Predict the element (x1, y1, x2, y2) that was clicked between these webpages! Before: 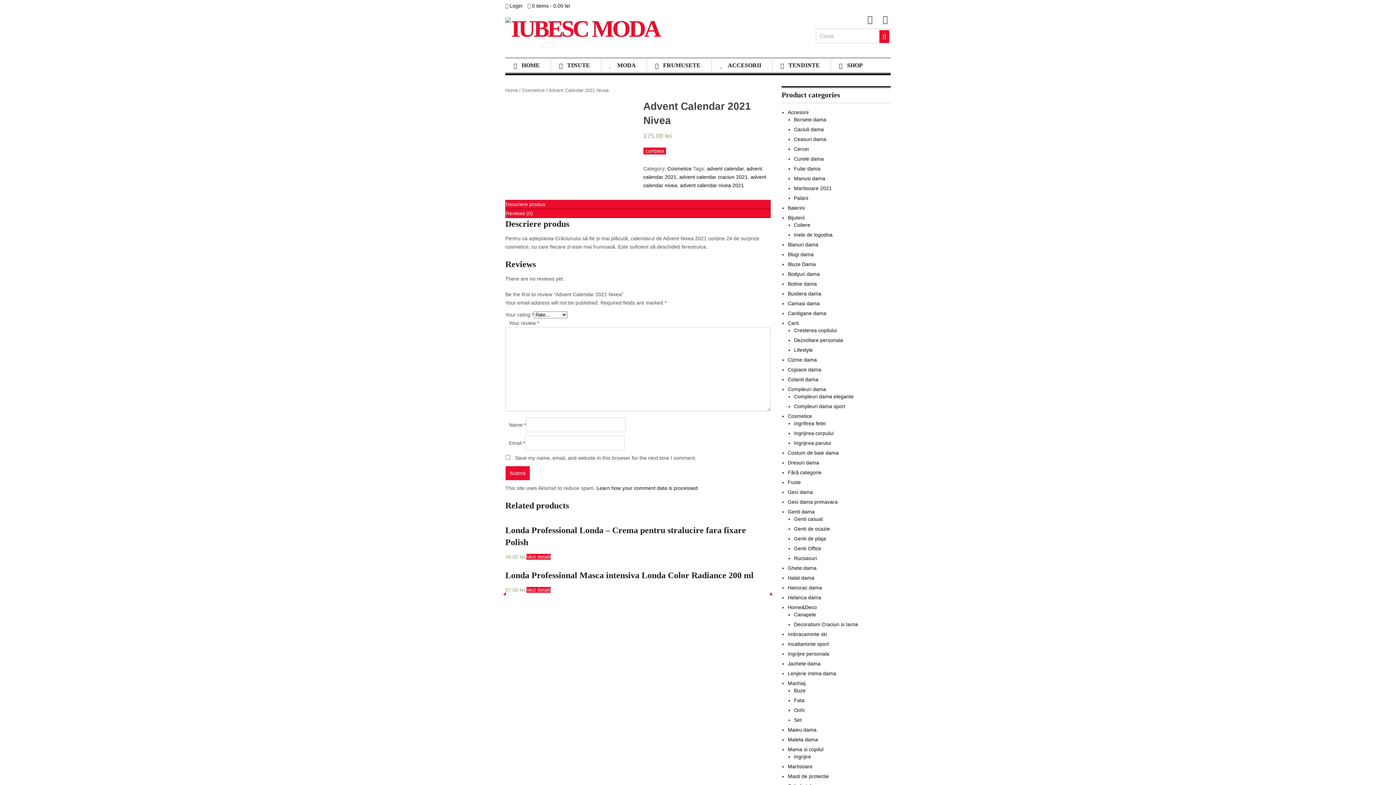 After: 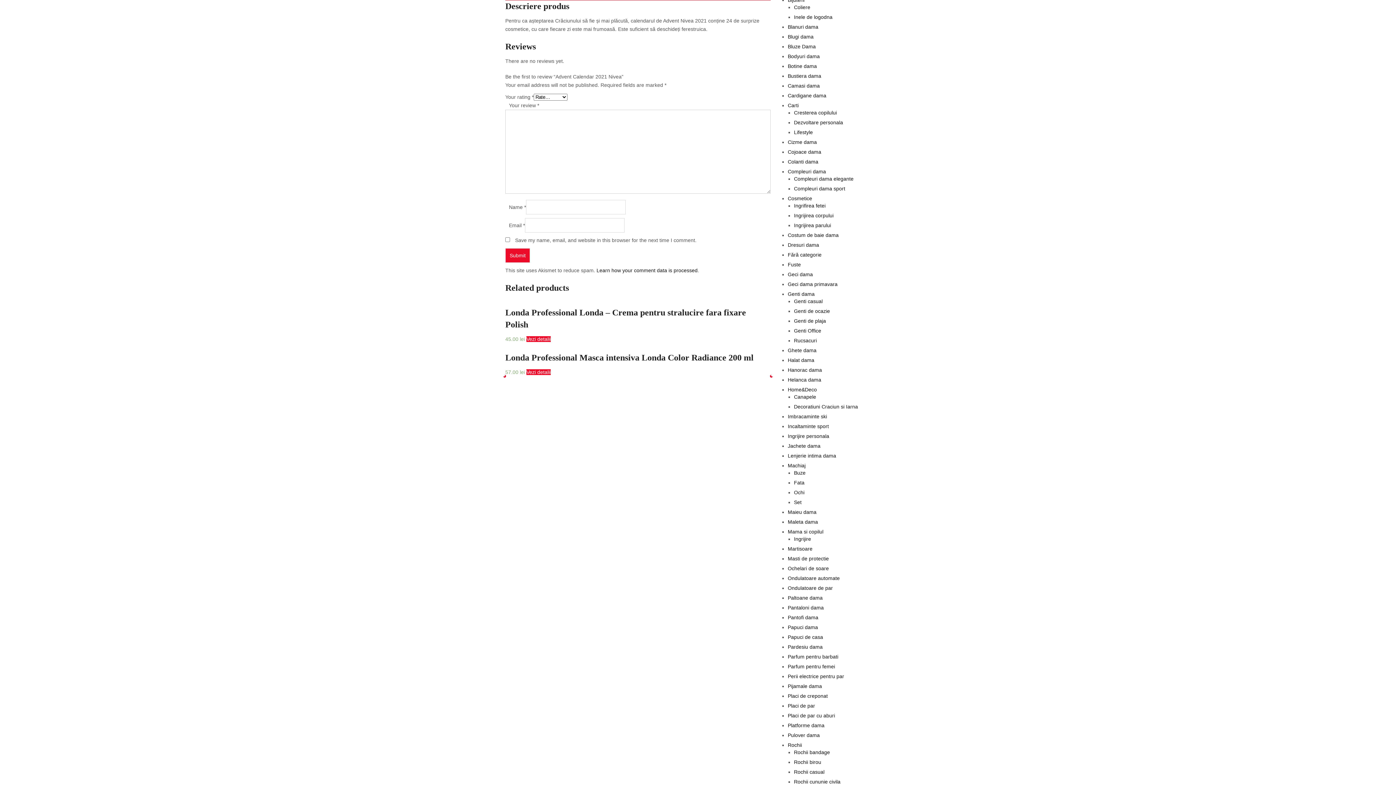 Action: label: Descriere produs bbox: (505, 201, 545, 207)